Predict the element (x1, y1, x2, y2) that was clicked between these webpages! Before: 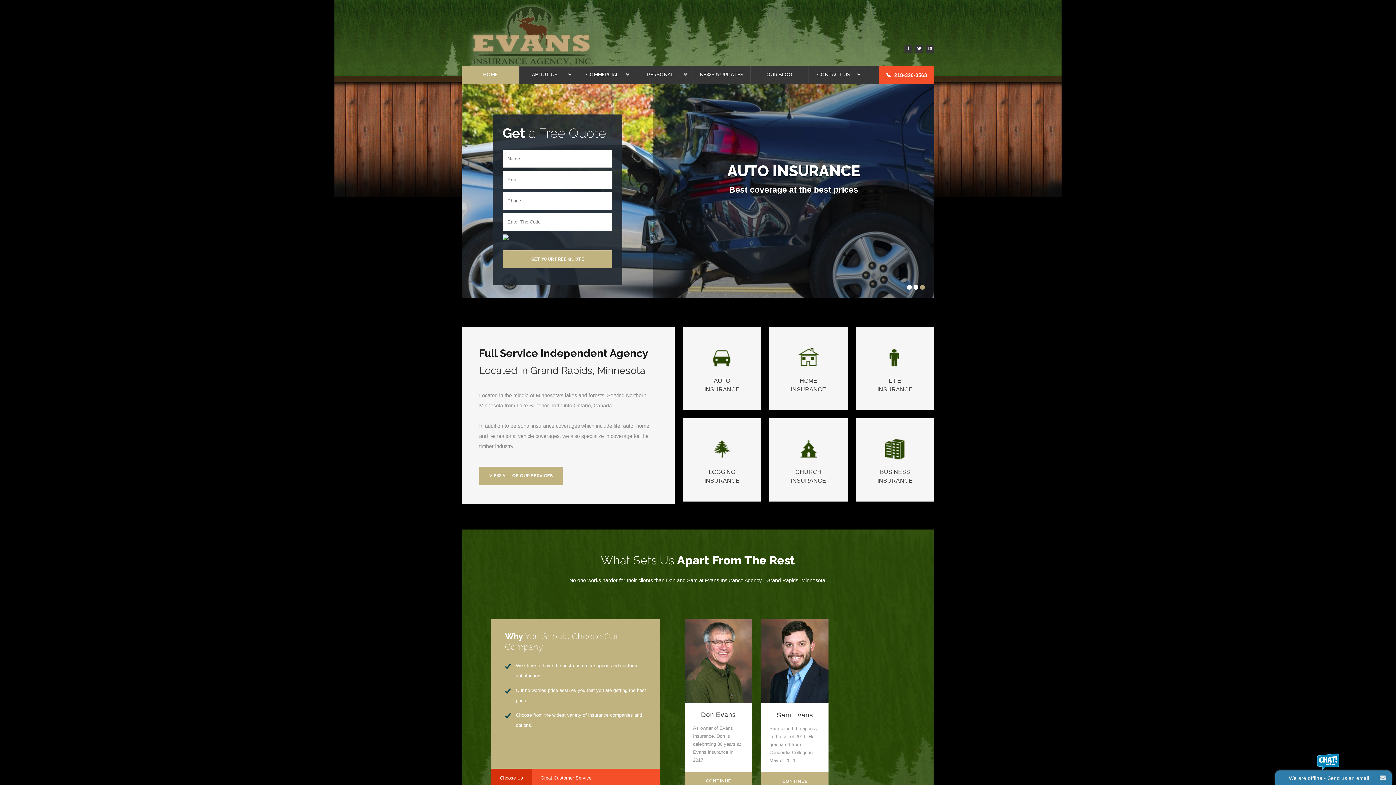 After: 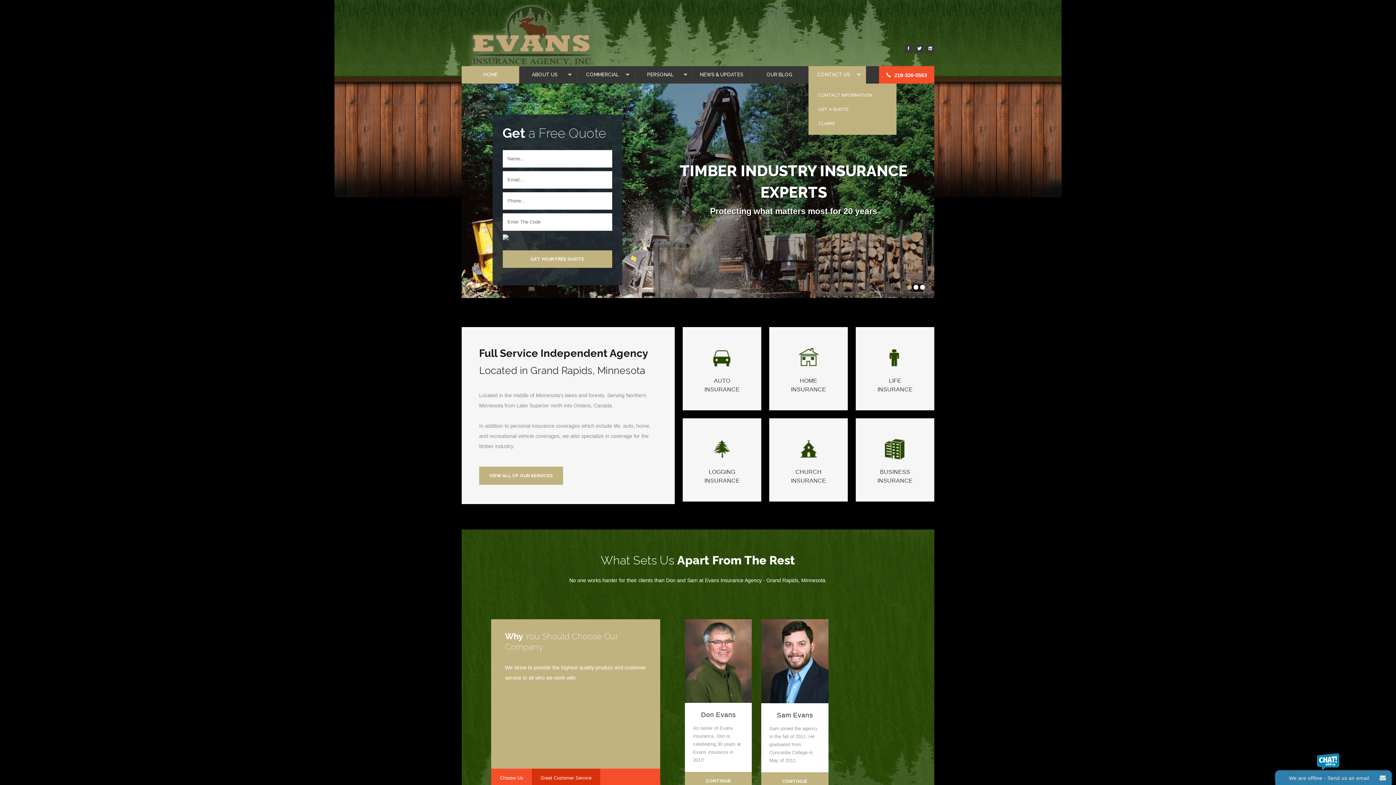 Action: label: CONTACT US bbox: (814, 72, 860, 77)